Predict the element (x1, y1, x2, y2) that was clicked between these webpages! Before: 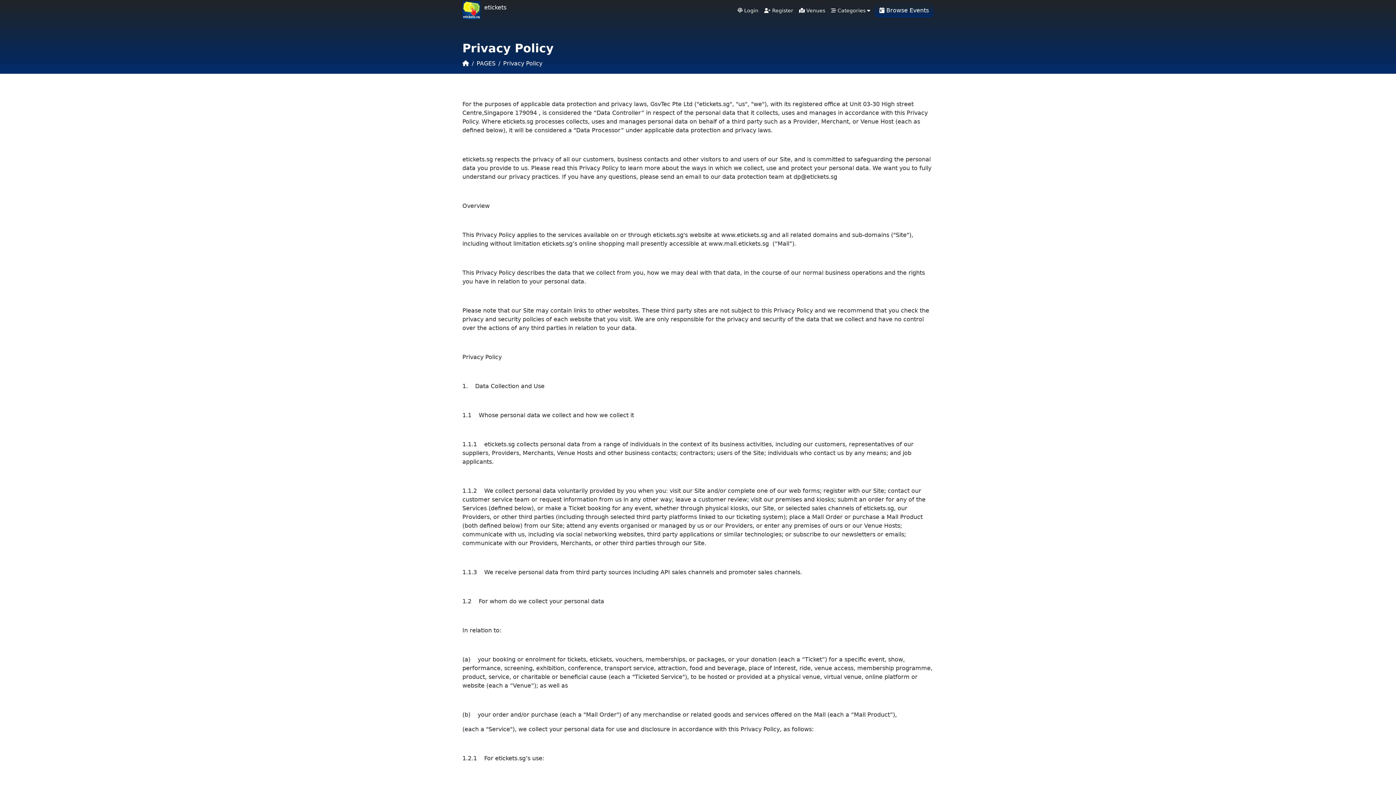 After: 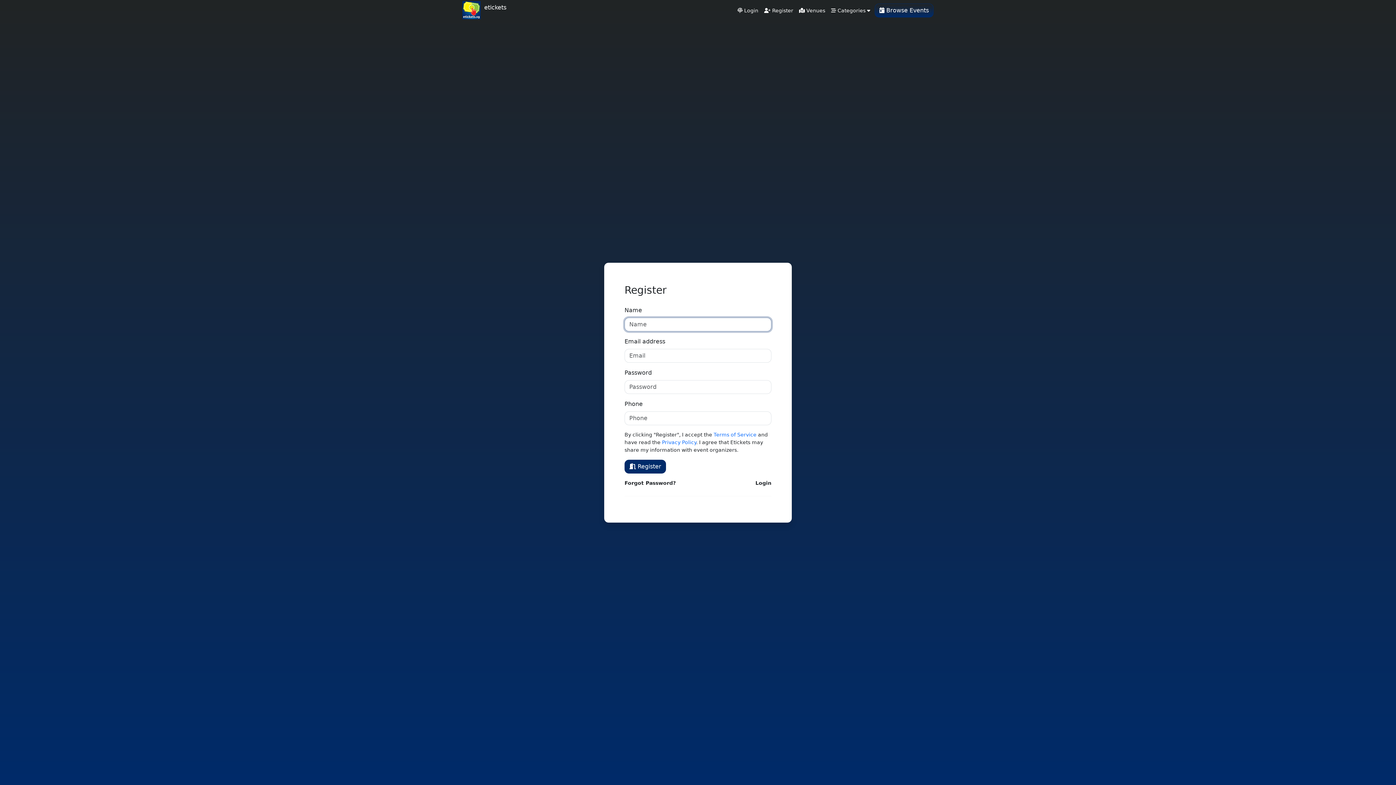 Action: label:  Register bbox: (764, 7, 793, 13)